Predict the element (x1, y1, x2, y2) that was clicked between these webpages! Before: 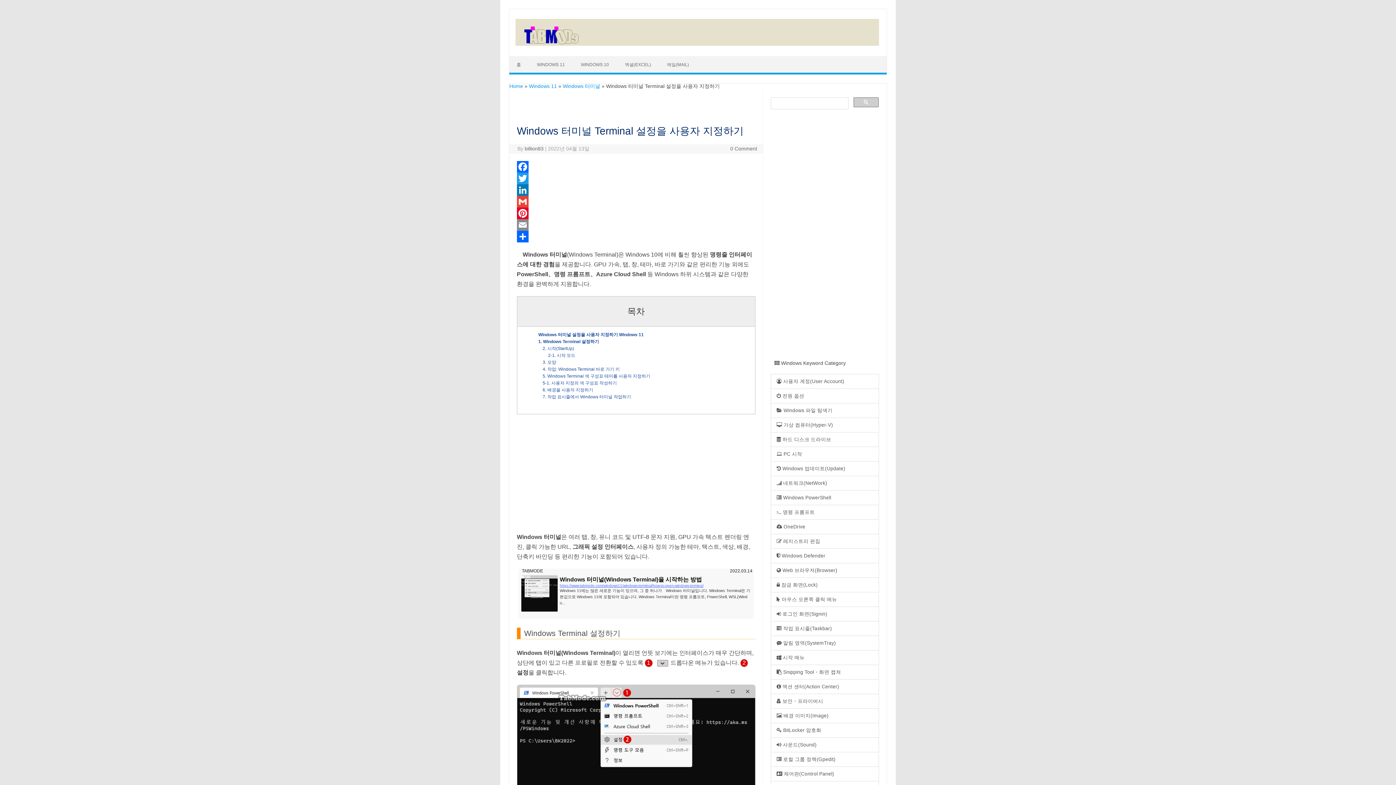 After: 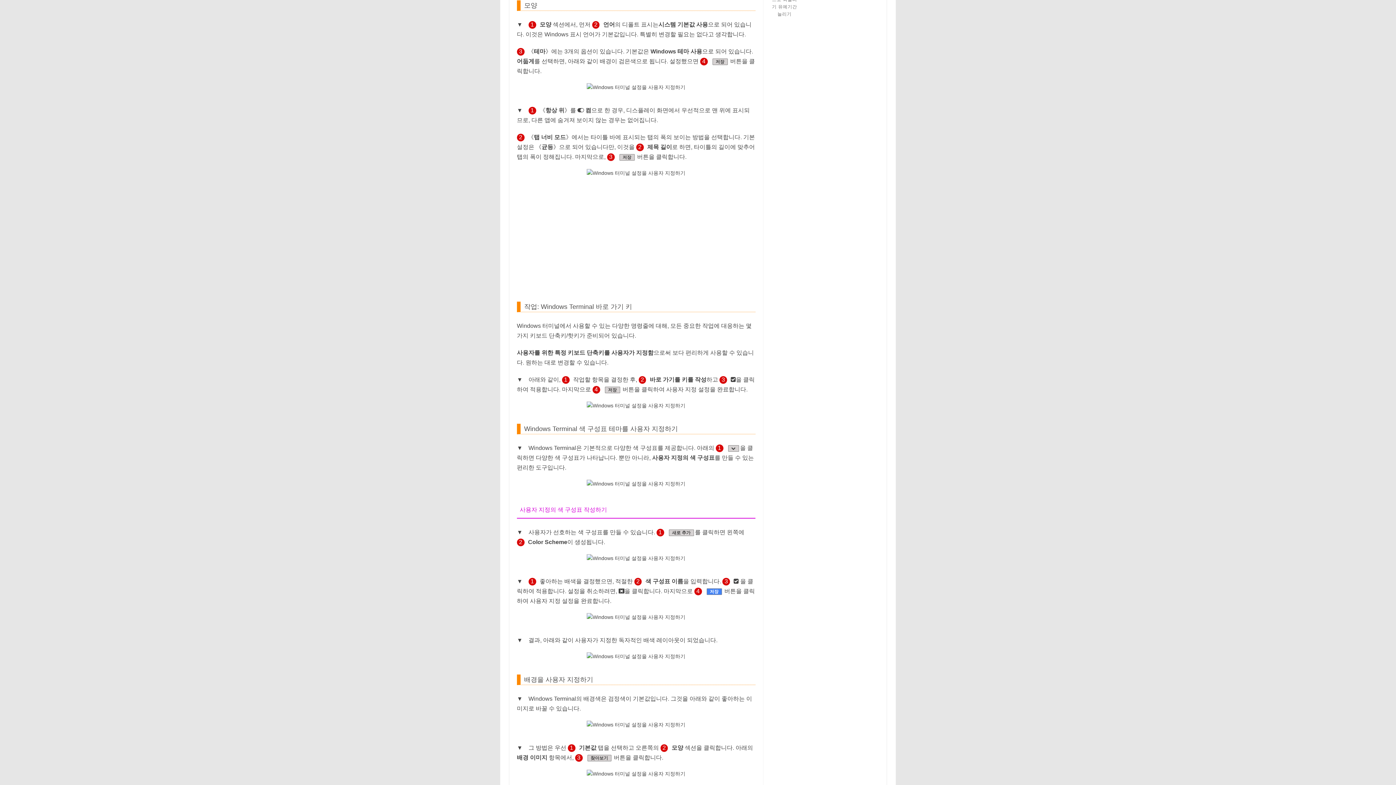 Action: bbox: (535, 359, 750, 365) label: 3. 모양